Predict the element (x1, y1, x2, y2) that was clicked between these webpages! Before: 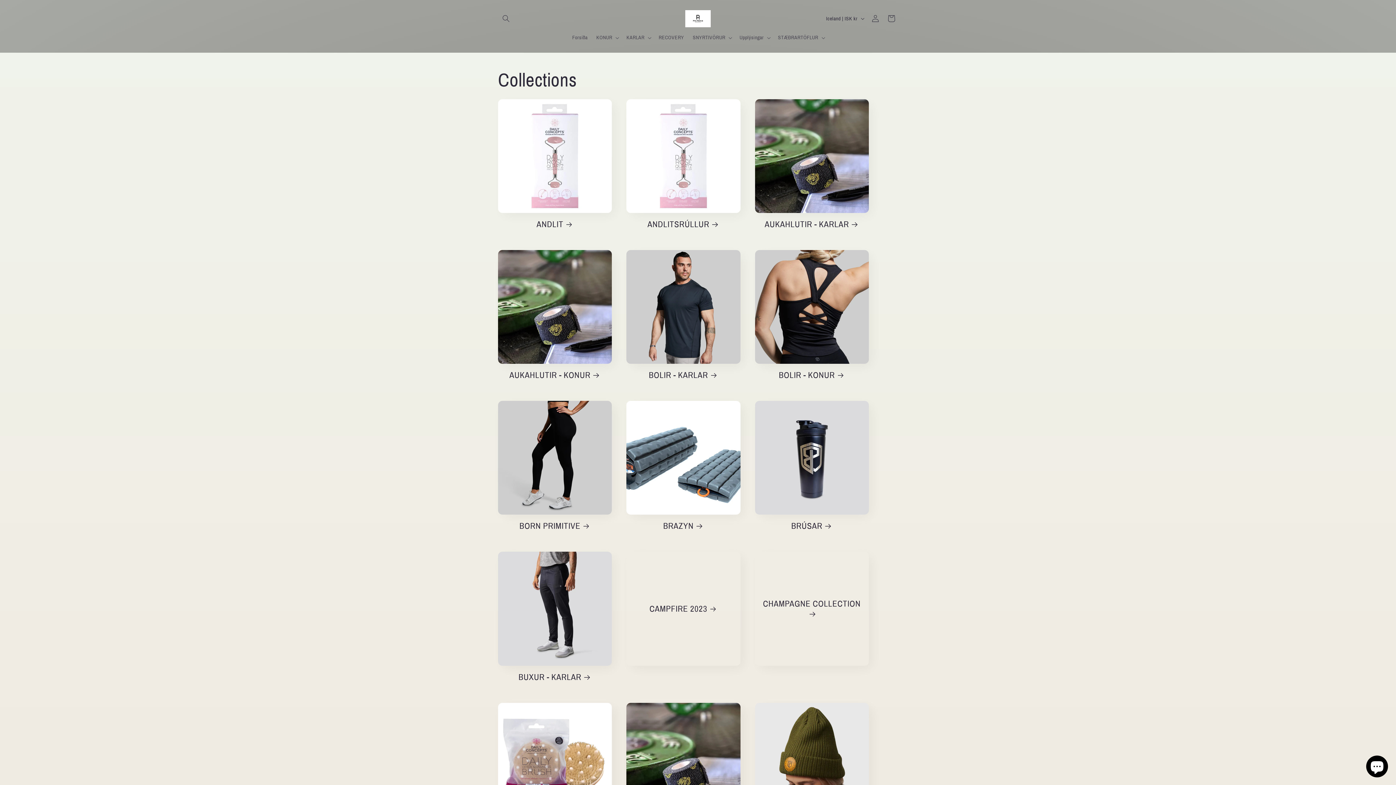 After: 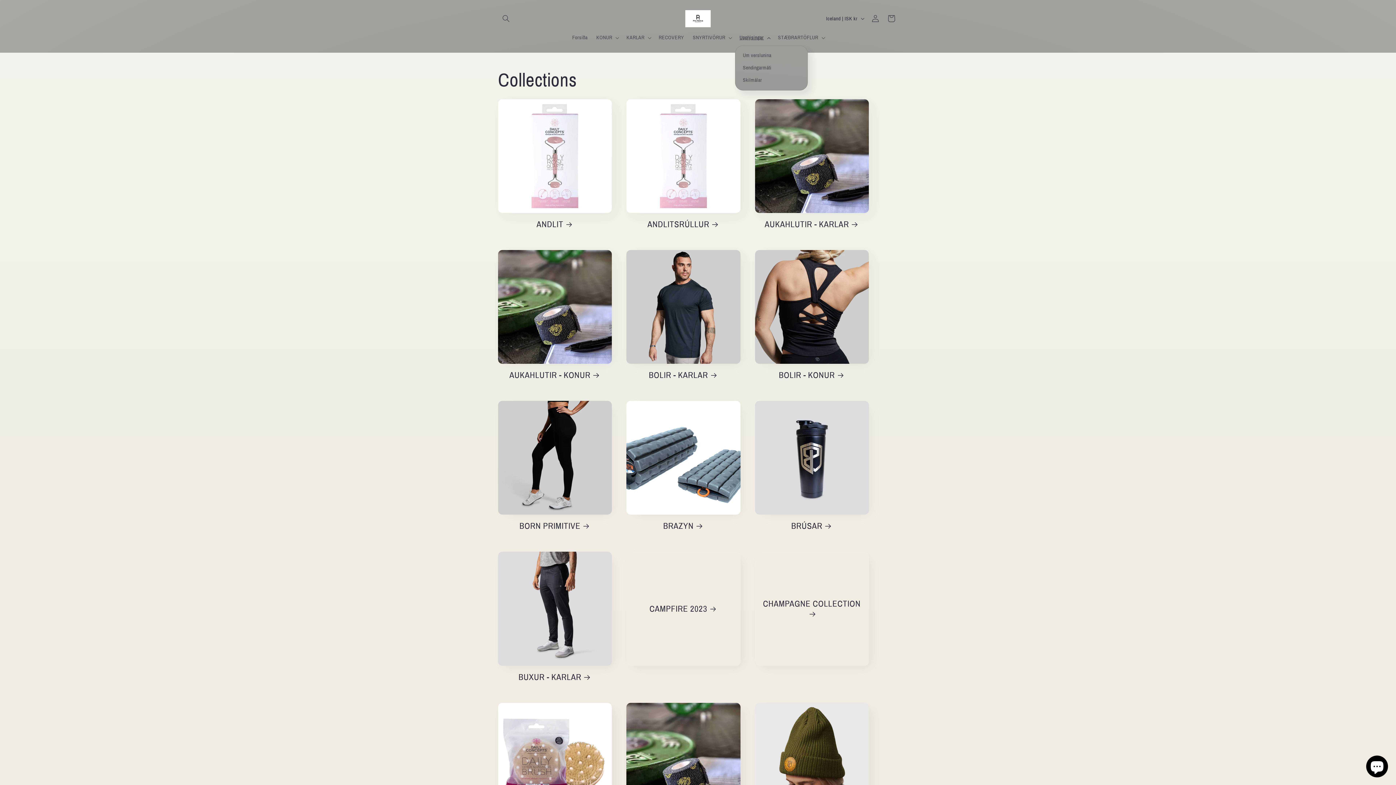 Action: bbox: (735, 30, 773, 45) label: Upplýsingar